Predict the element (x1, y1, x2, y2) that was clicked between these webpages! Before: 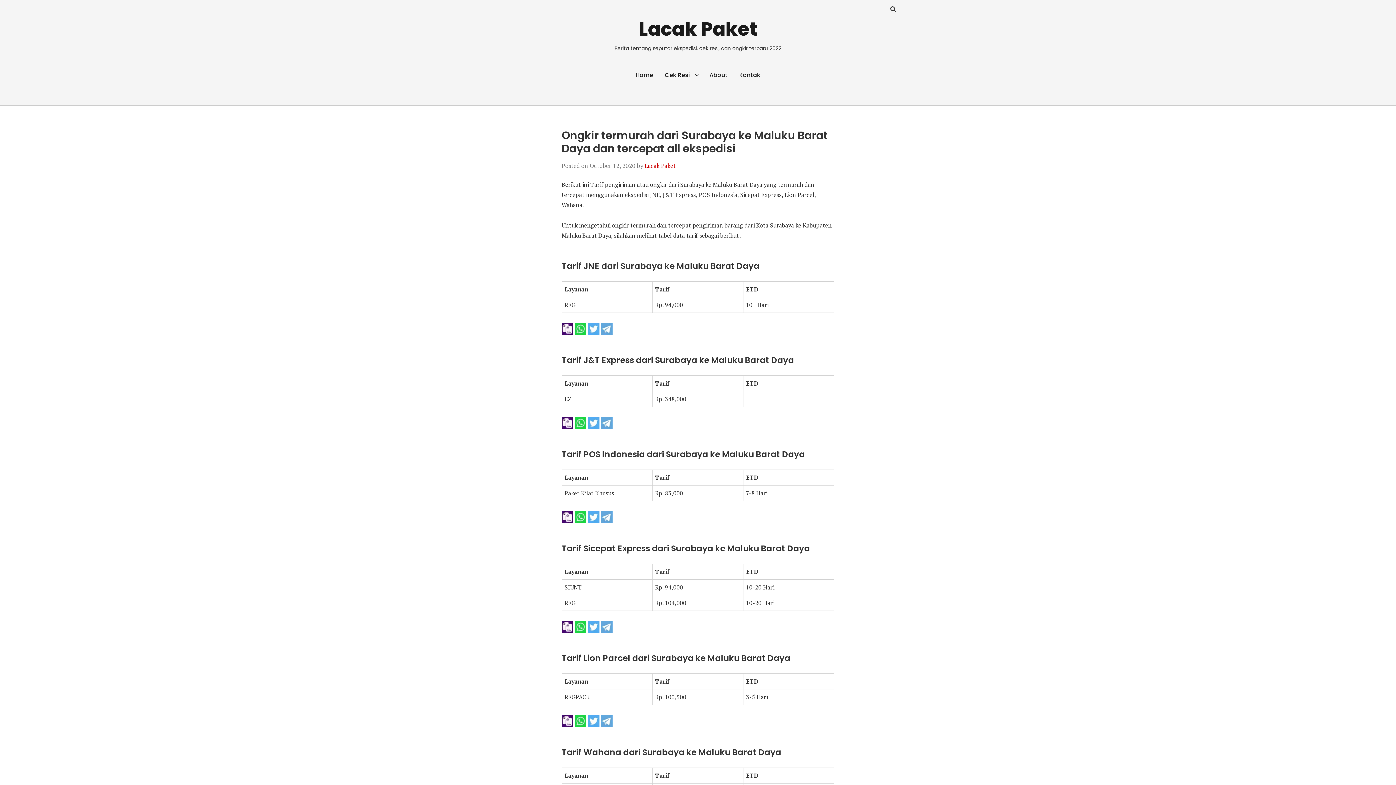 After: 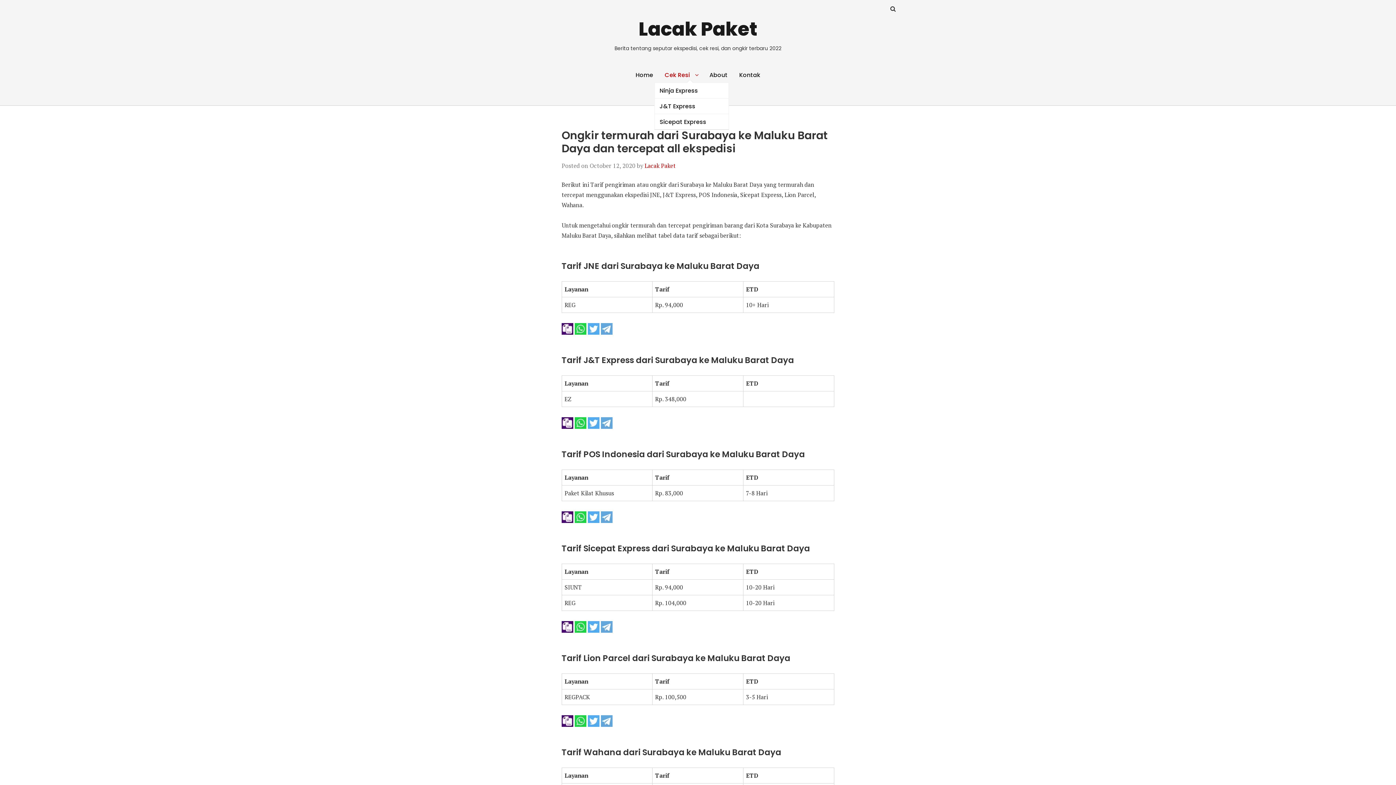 Action: bbox: (659, 67, 703, 82) label: Cek Resi